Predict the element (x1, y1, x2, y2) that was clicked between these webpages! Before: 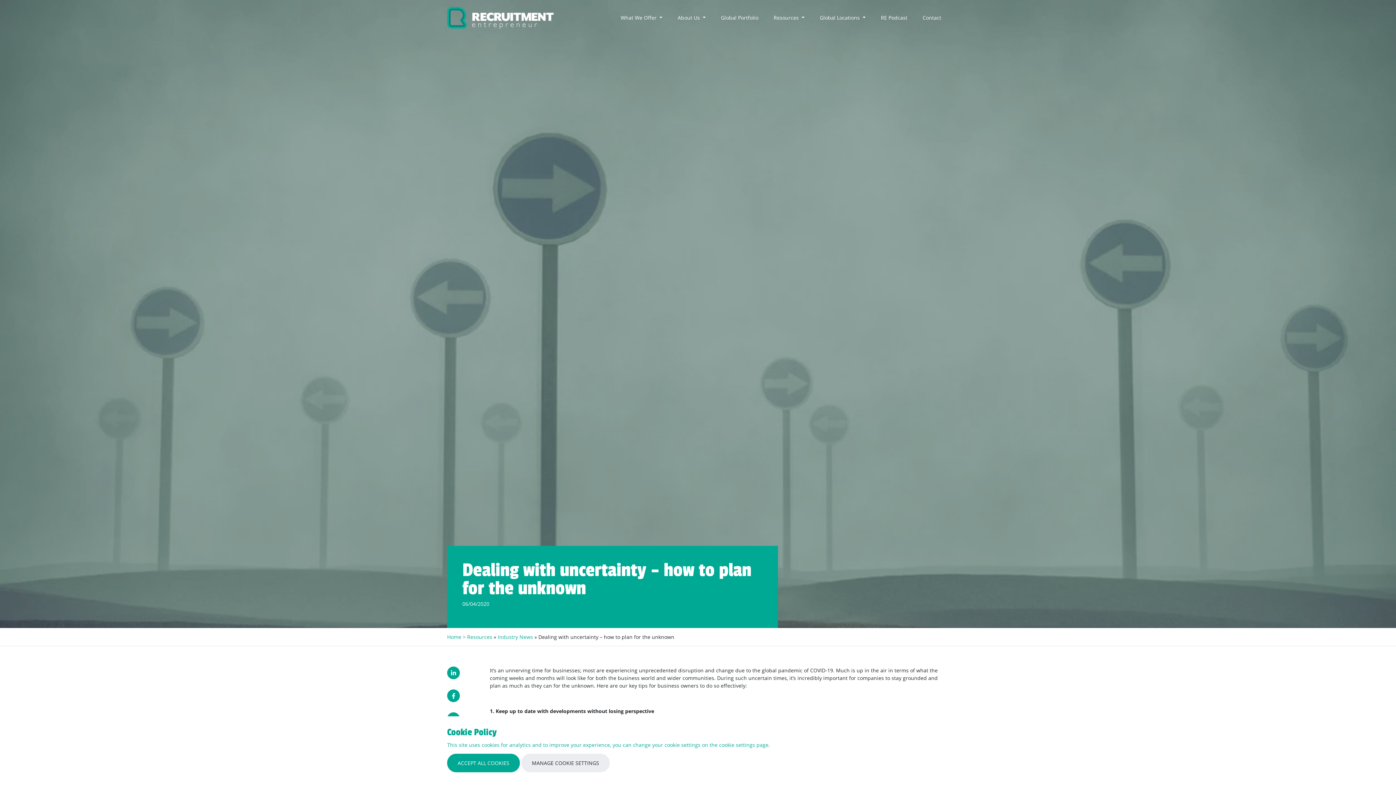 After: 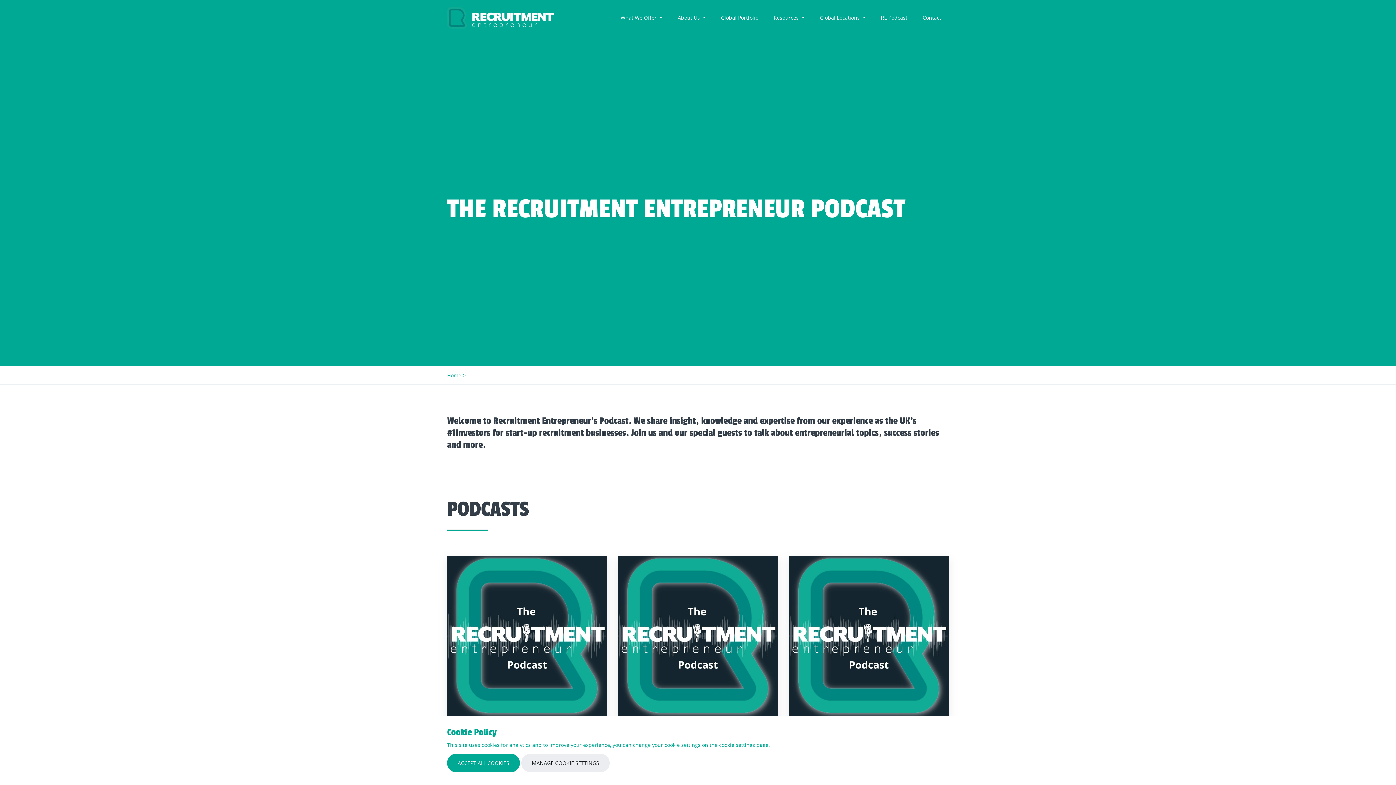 Action: bbox: (878, 11, 910, 24) label: RE Podcast